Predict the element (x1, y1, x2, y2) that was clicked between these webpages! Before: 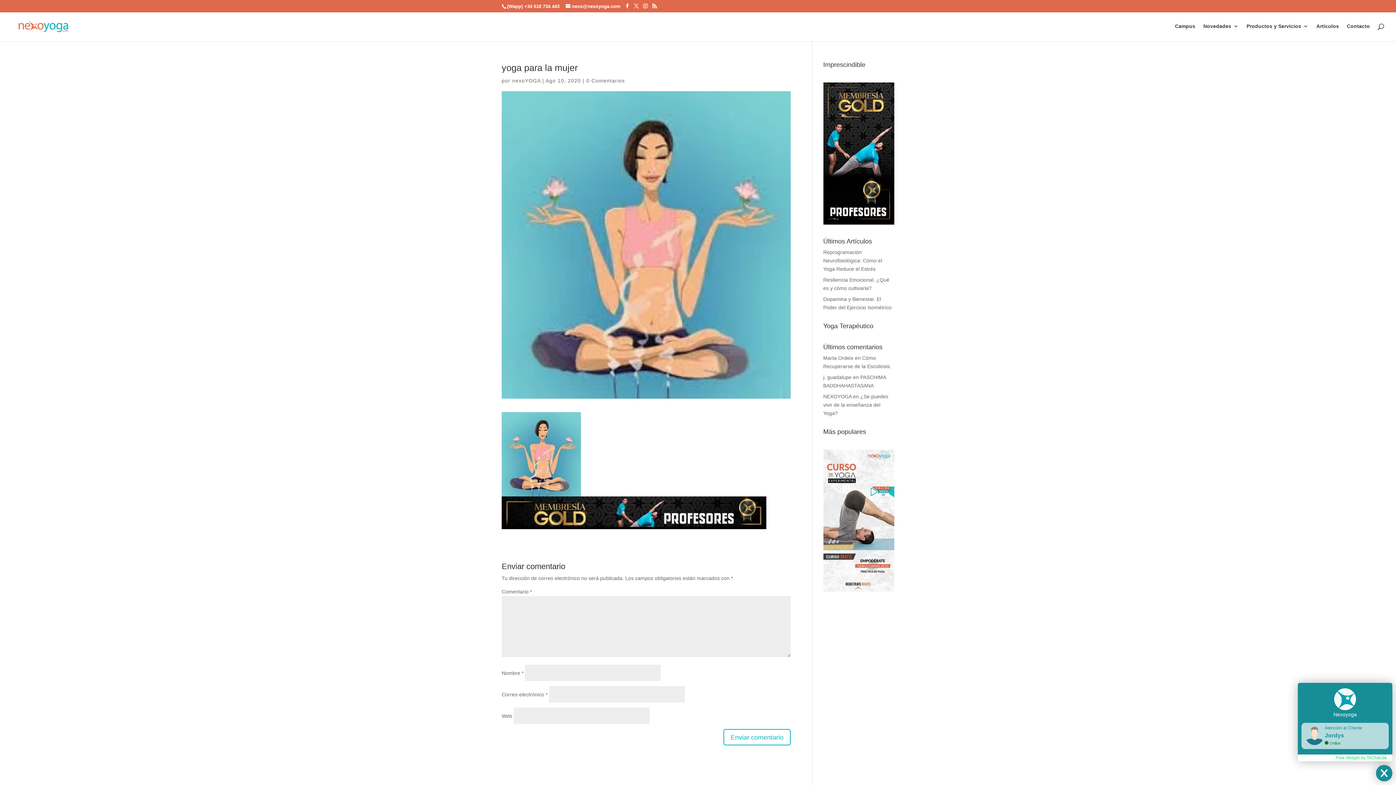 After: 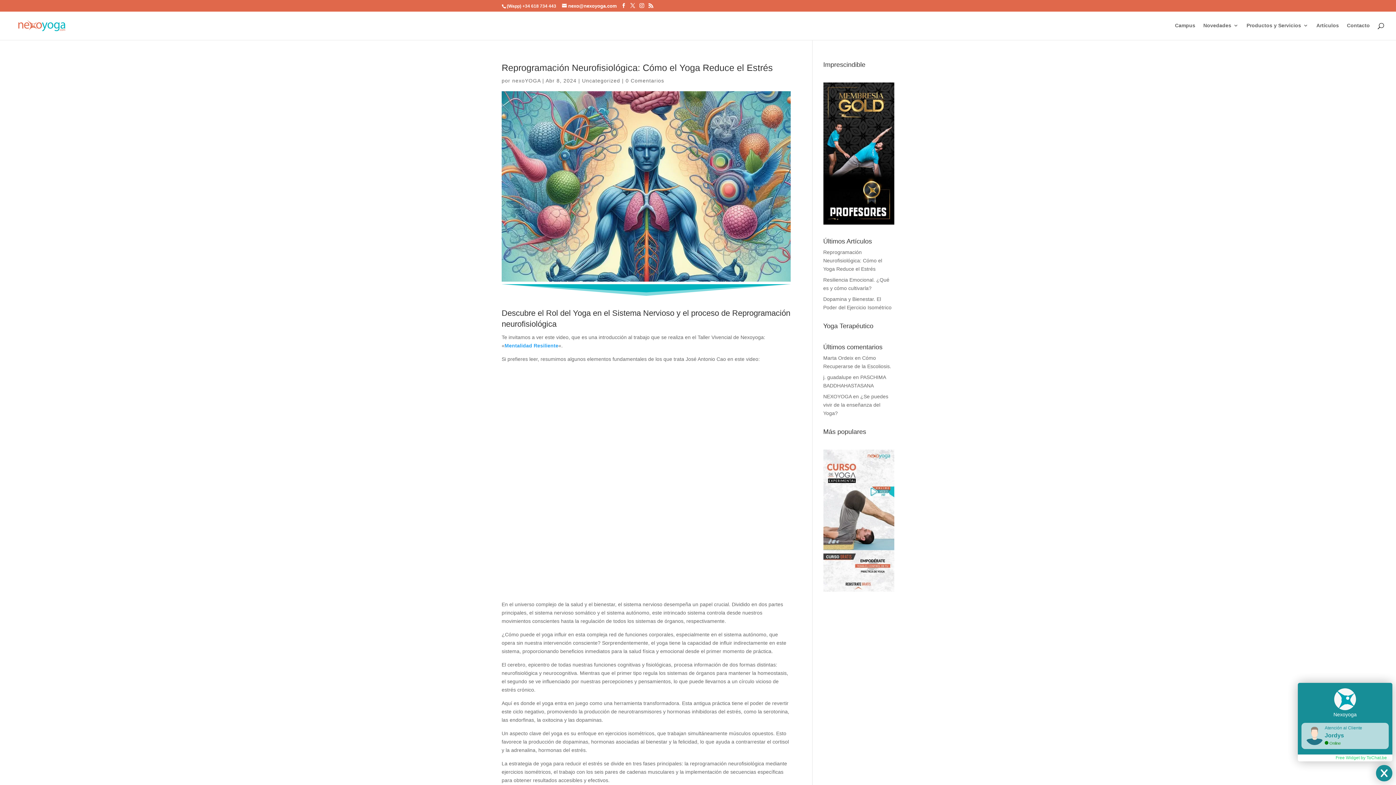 Action: label: Reprogramación Neurofisiológica: Cómo el Yoga Reduce el Estrés bbox: (823, 249, 882, 271)